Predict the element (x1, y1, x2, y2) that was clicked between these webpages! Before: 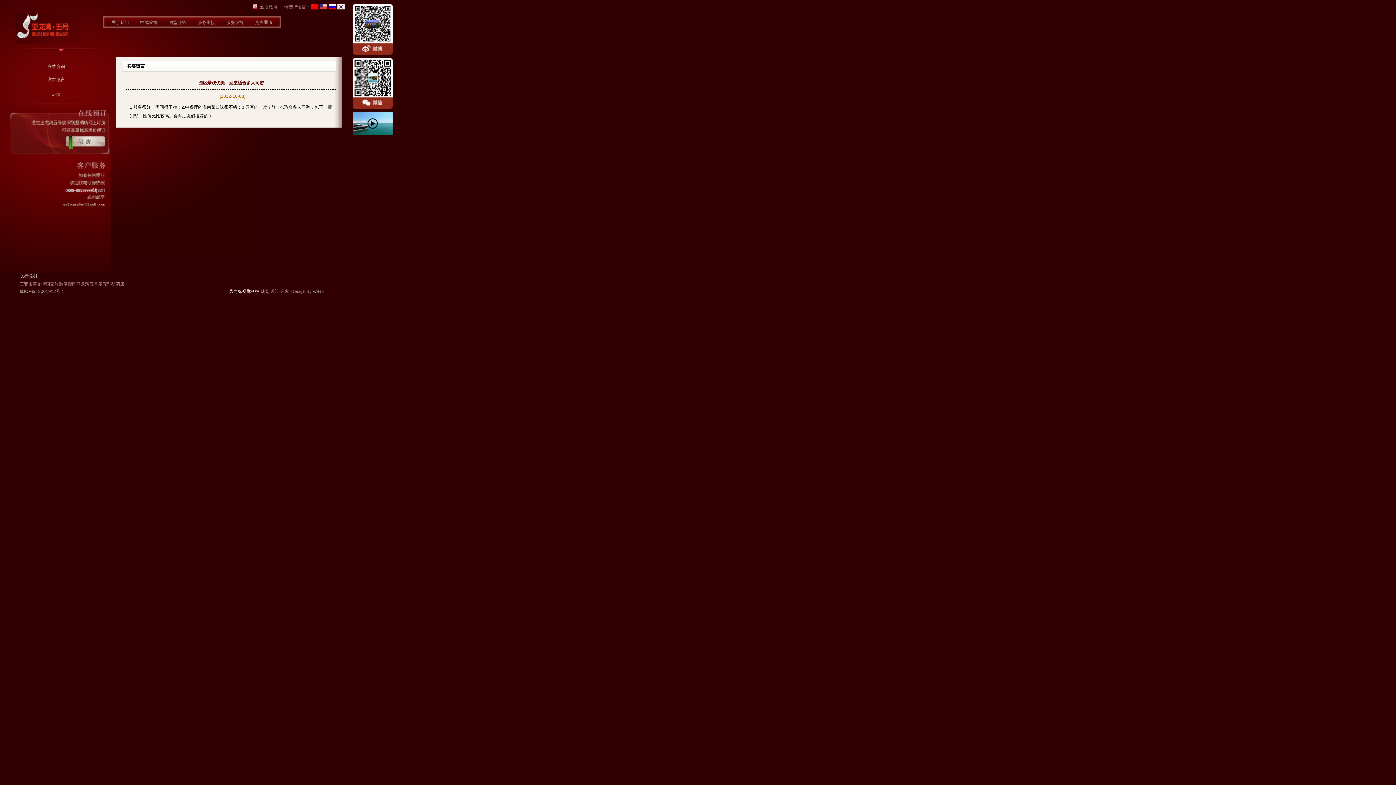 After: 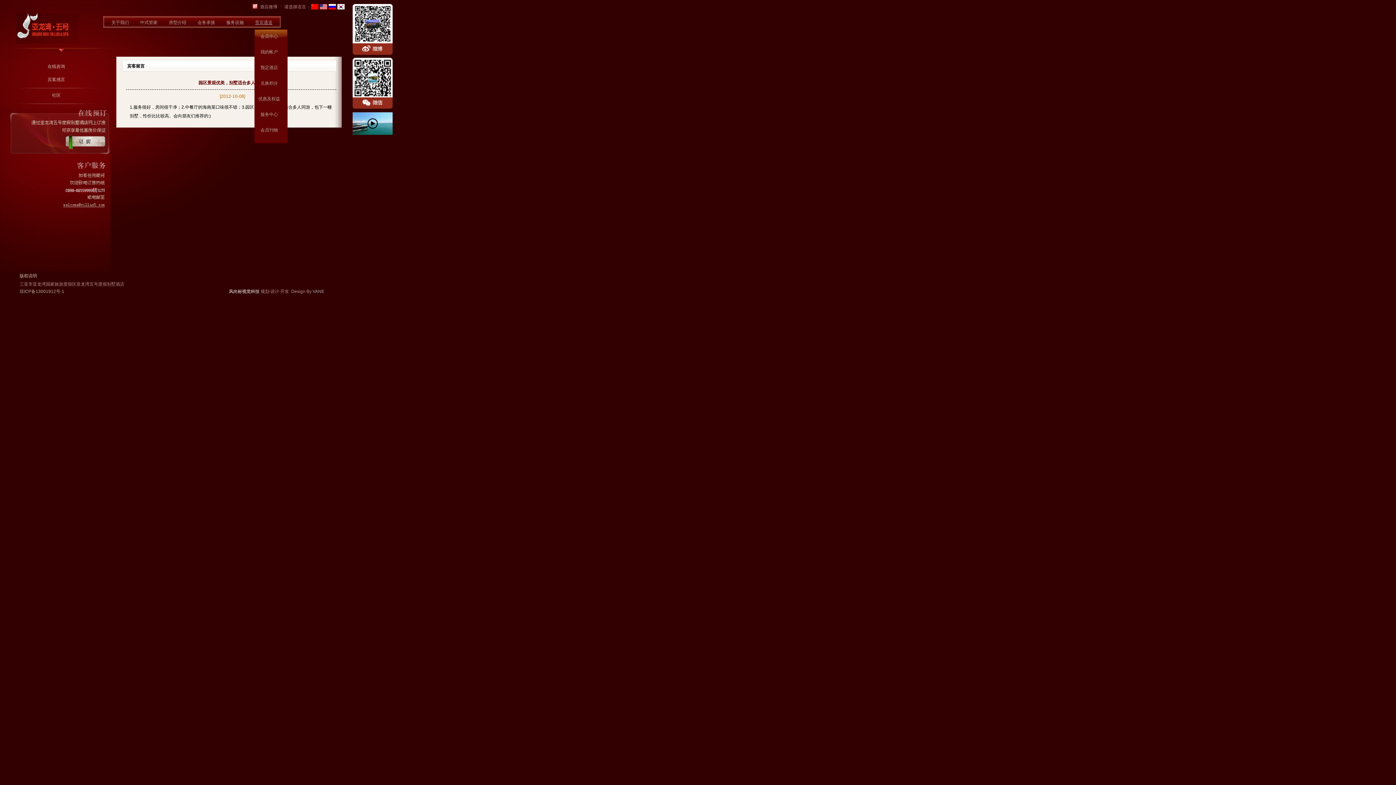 Action: label: 贵宾通道 bbox: (249, 19, 278, 25)